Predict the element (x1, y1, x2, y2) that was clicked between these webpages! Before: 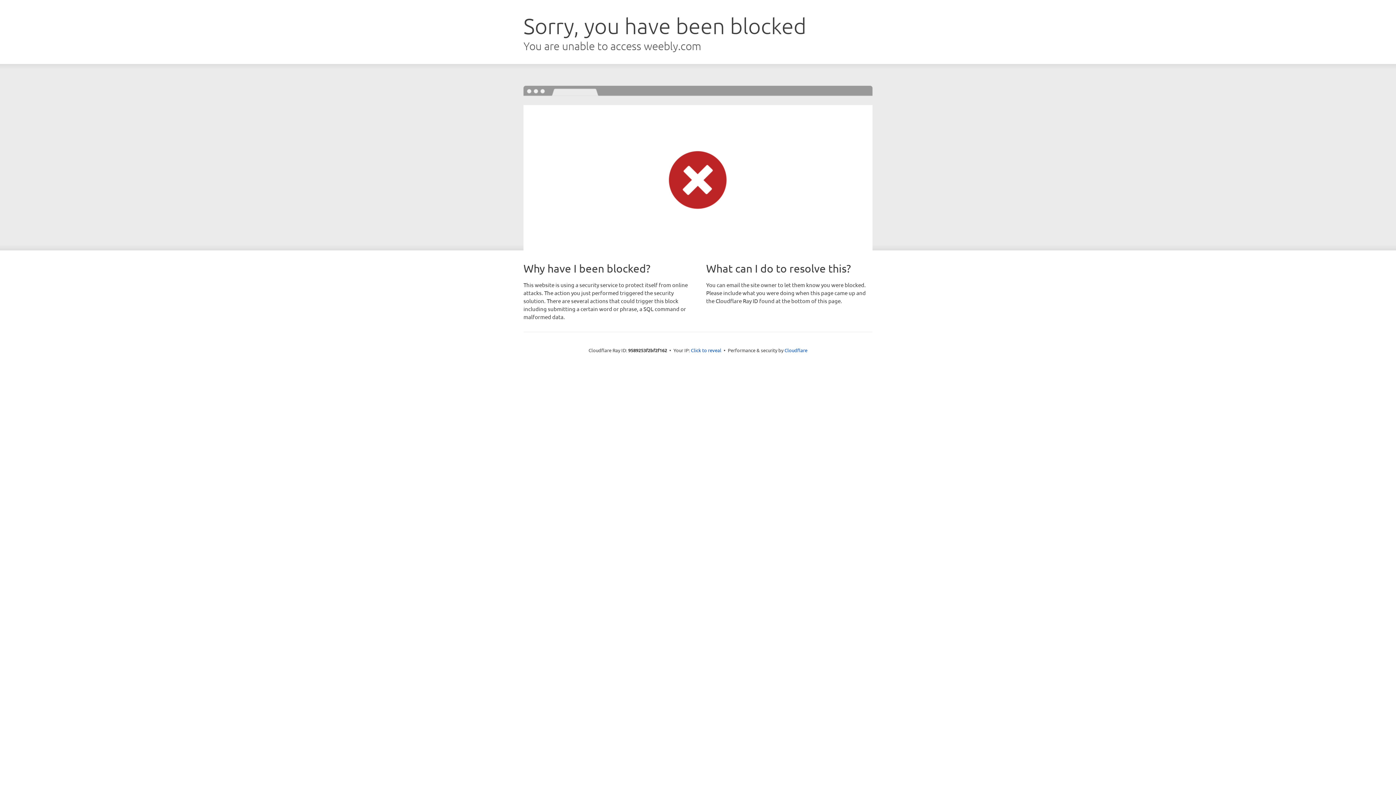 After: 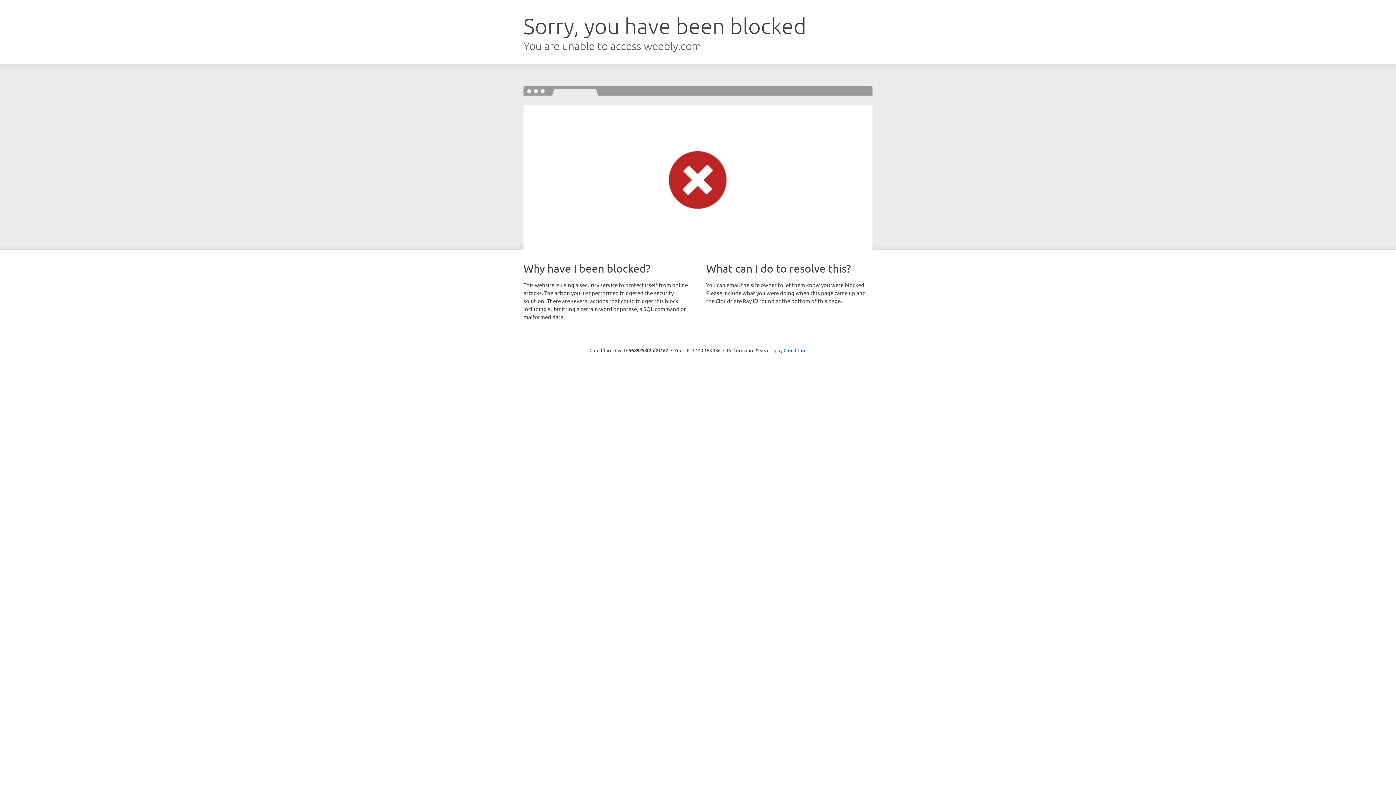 Action: label: Click to reveal bbox: (691, 346, 721, 353)